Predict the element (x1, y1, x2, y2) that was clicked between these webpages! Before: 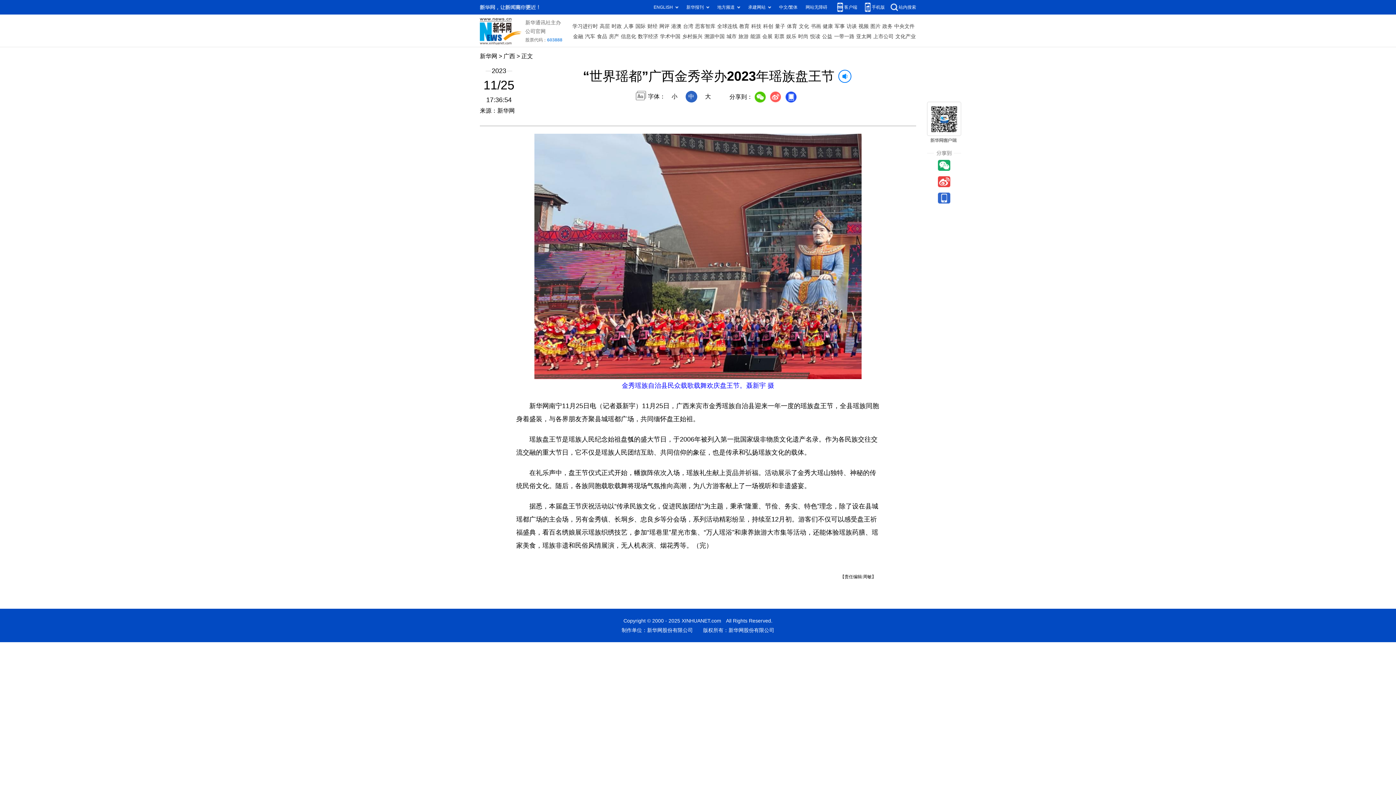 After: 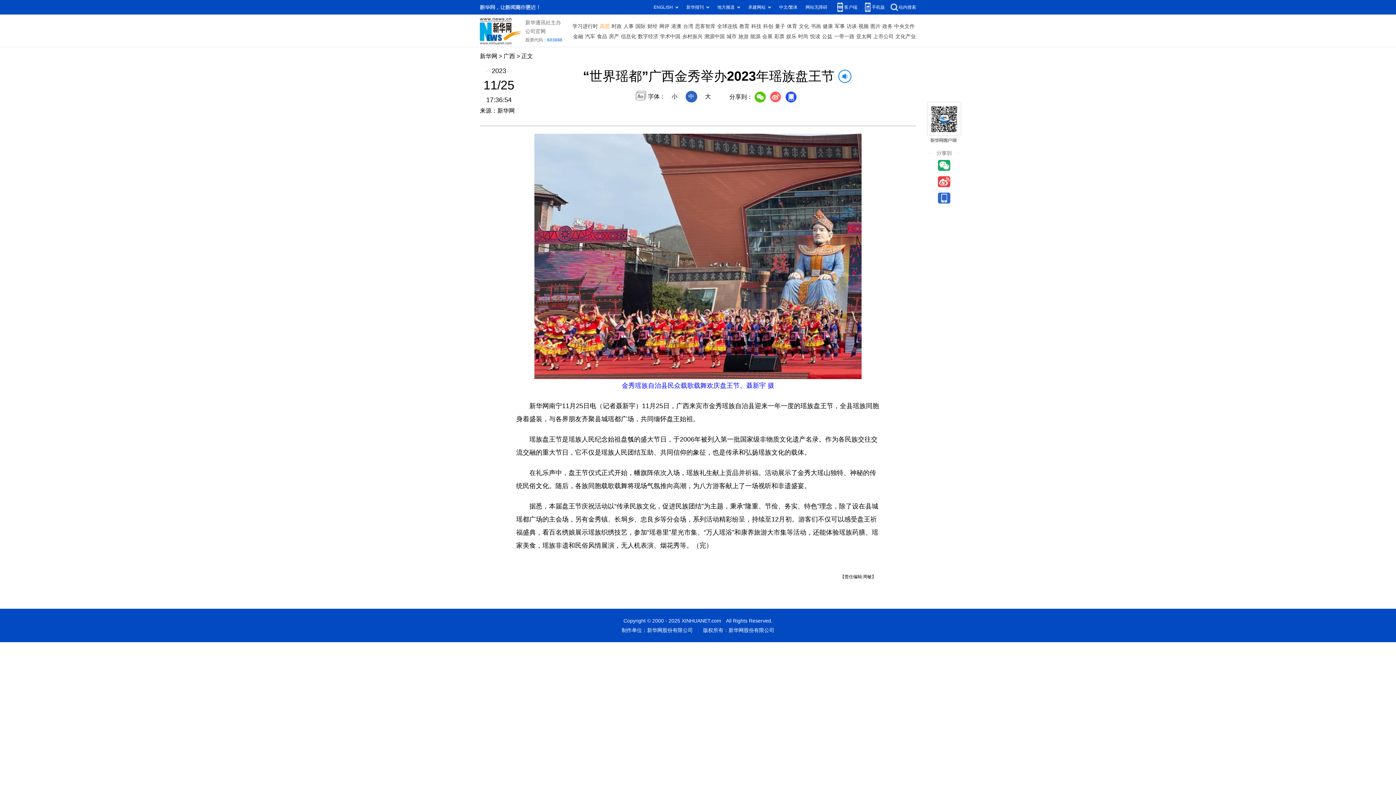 Action: bbox: (599, 21, 610, 31) label: 高层